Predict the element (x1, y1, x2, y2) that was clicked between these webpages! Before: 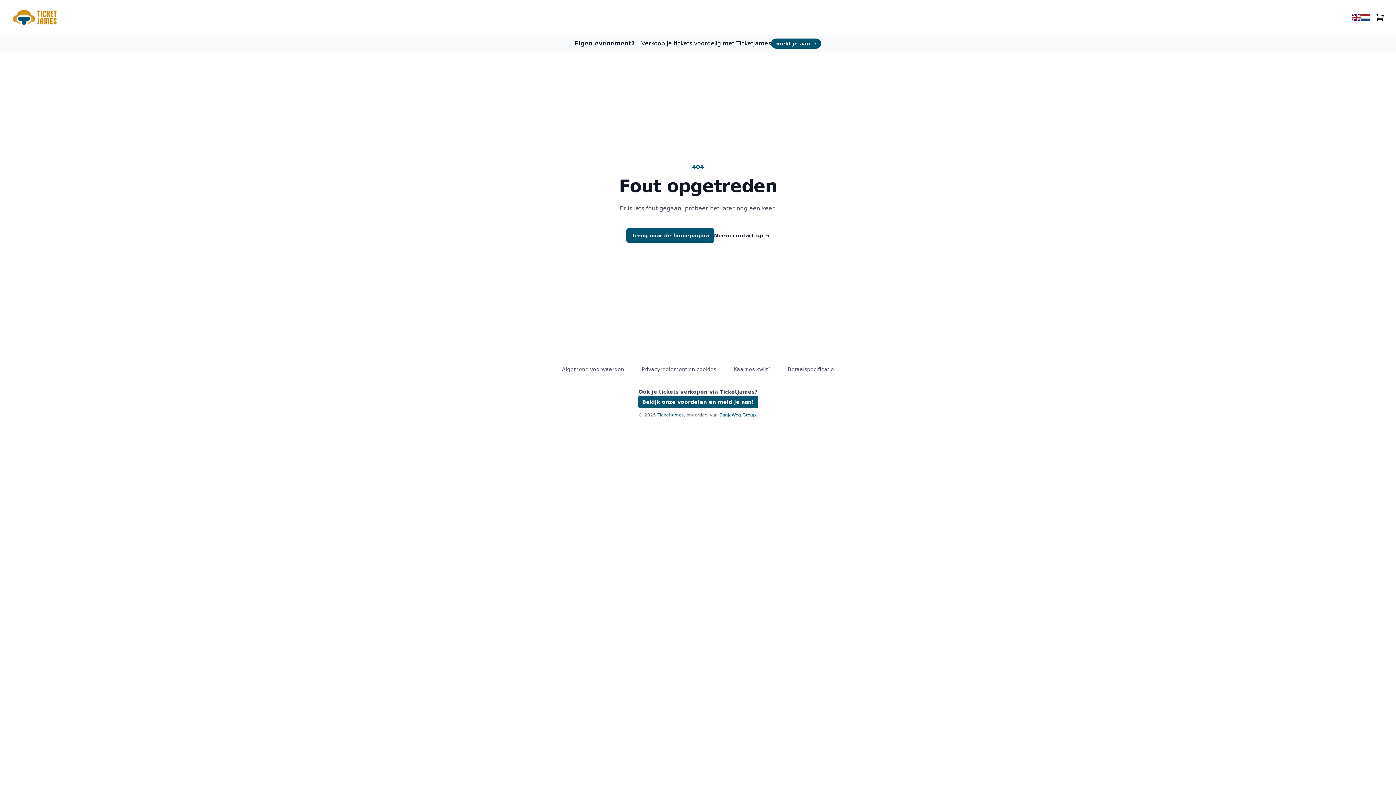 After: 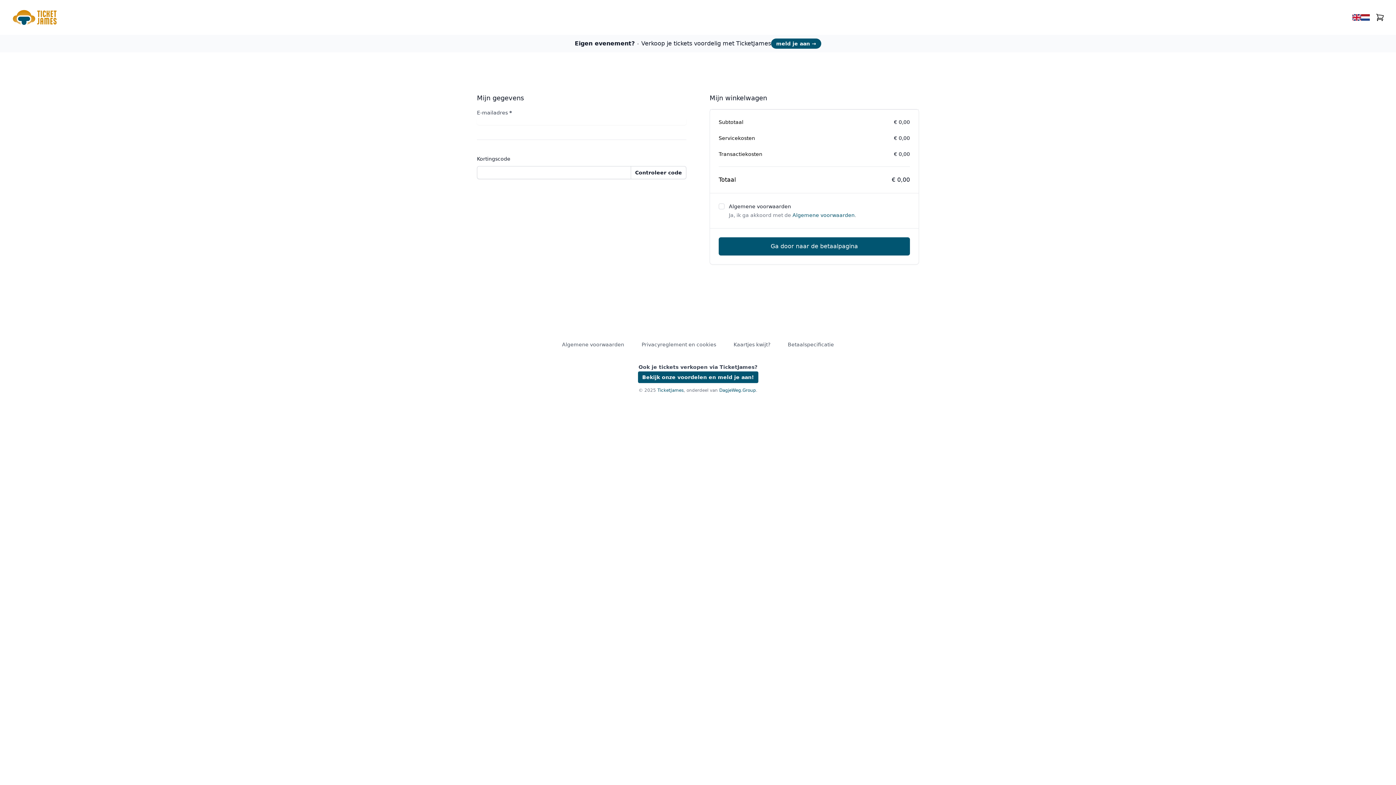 Action: bbox: (1376, 13, 1384, 21)